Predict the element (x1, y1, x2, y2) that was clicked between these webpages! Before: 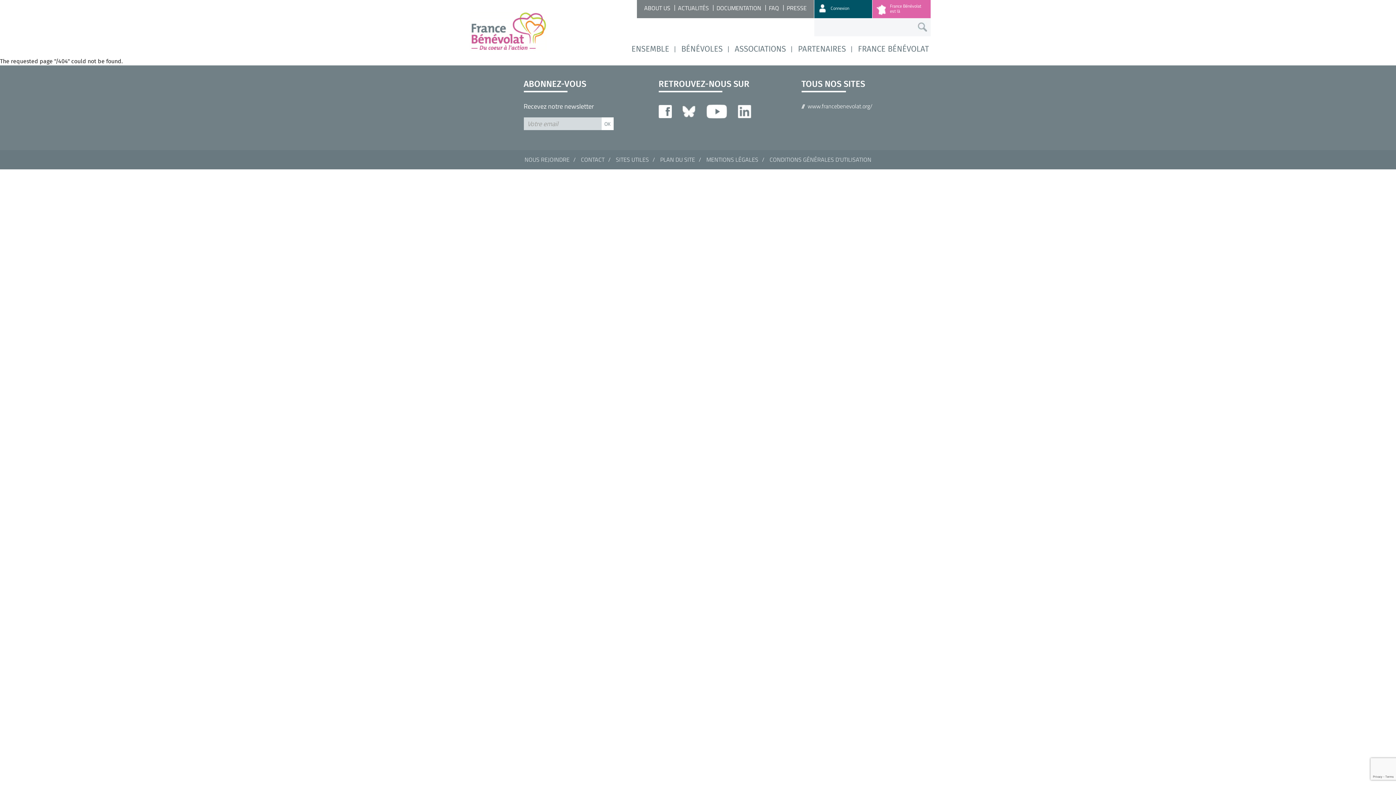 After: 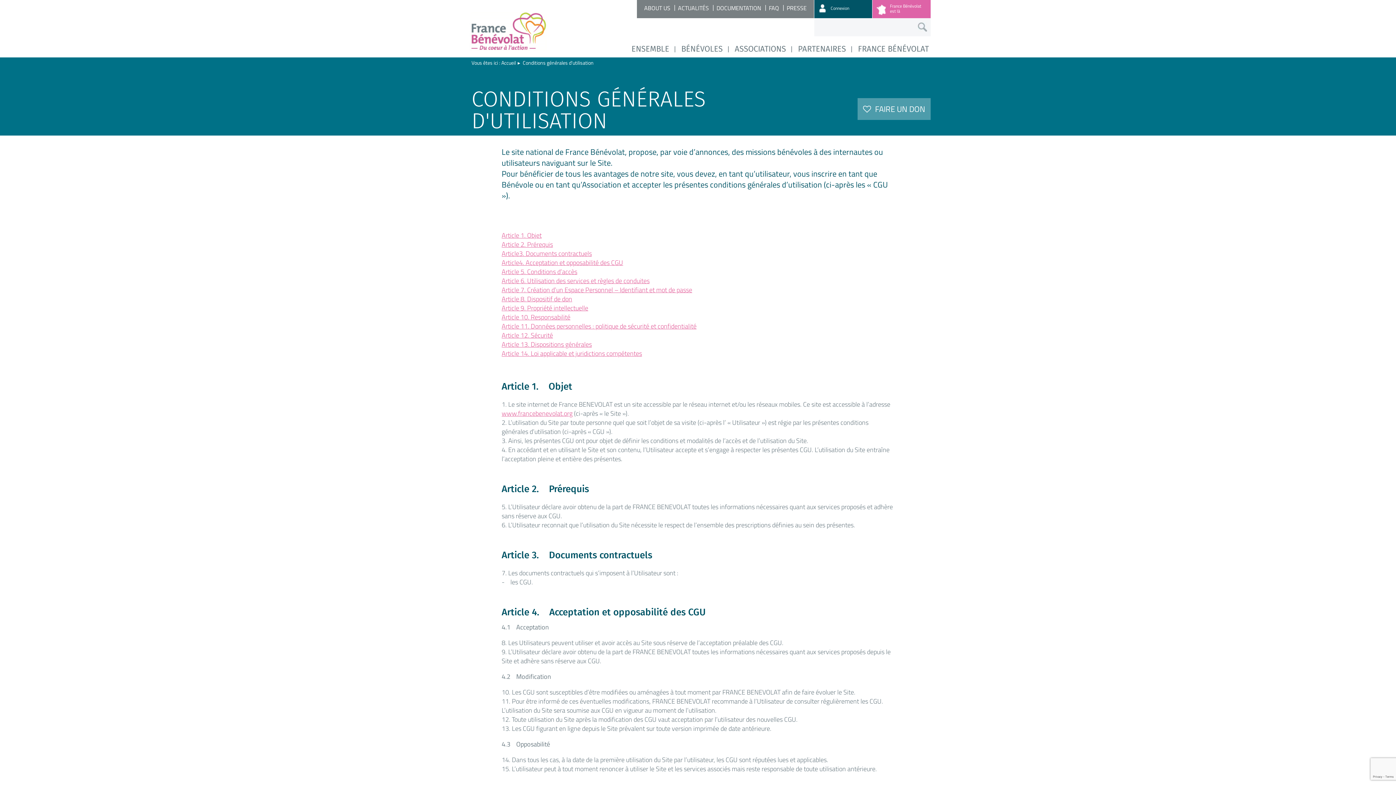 Action: bbox: (769, 155, 871, 164) label: CONDITIONS GÉNÉRALES D'UTILISATION